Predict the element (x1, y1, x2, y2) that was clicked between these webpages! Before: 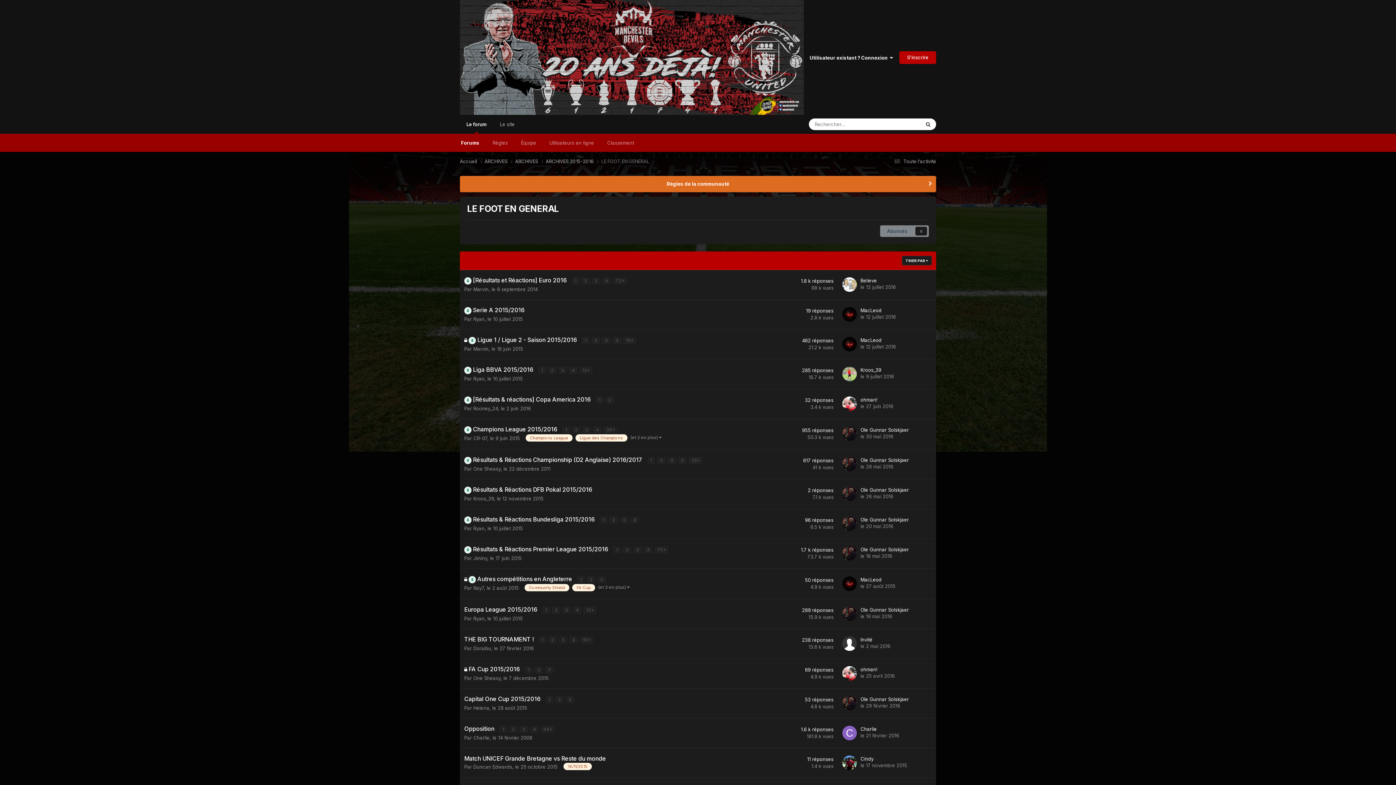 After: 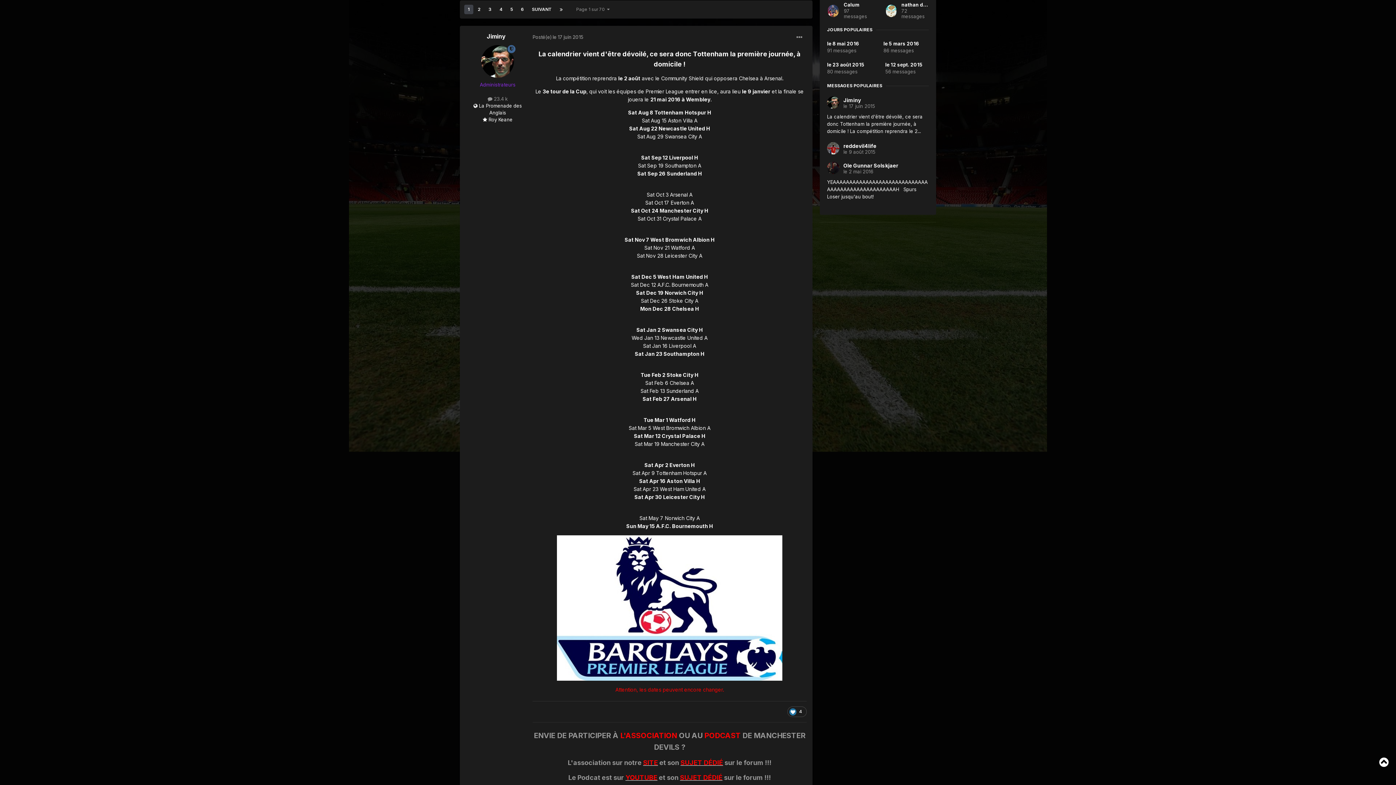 Action: bbox: (613, 546, 621, 553) label: 1